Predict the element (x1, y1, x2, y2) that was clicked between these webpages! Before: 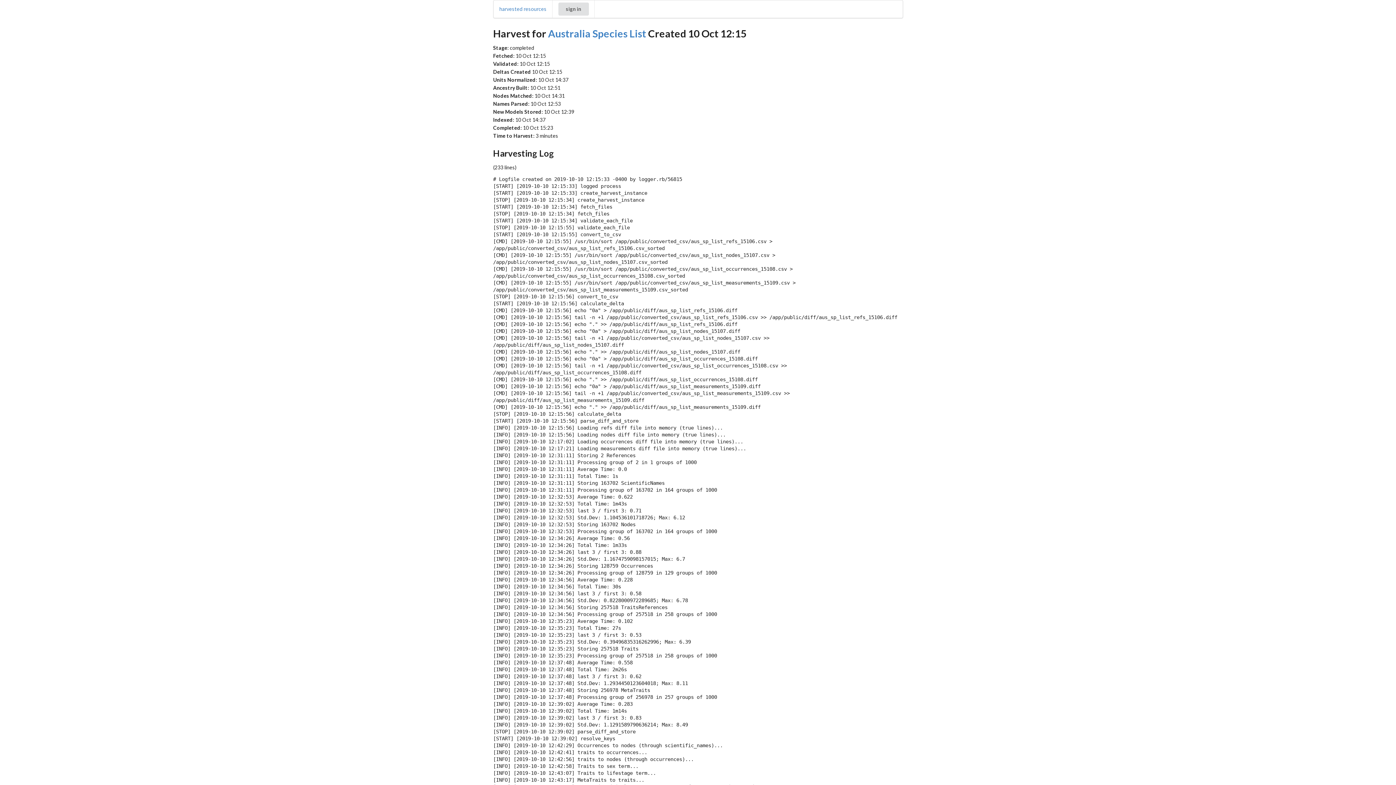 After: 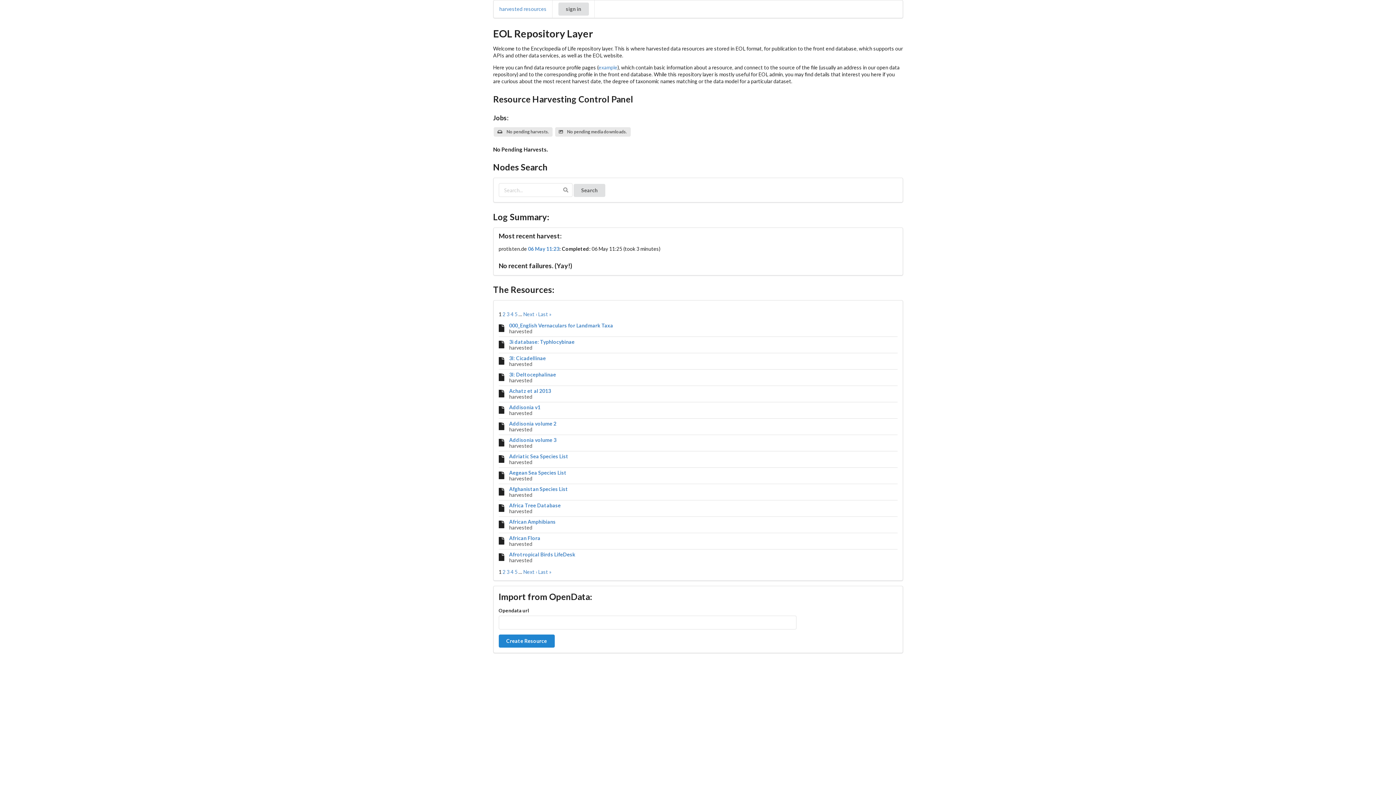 Action: label: harvested resources bbox: (499, 5, 546, 12)